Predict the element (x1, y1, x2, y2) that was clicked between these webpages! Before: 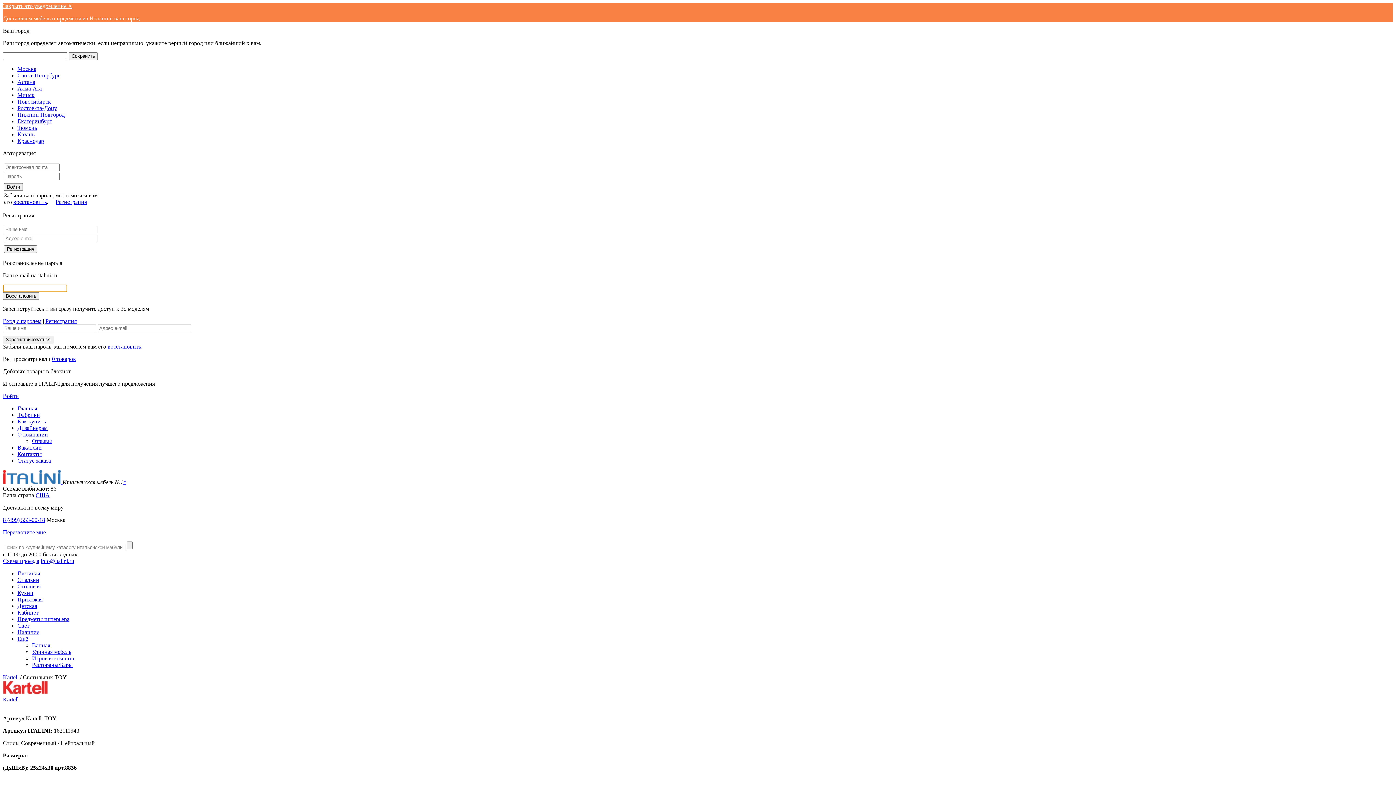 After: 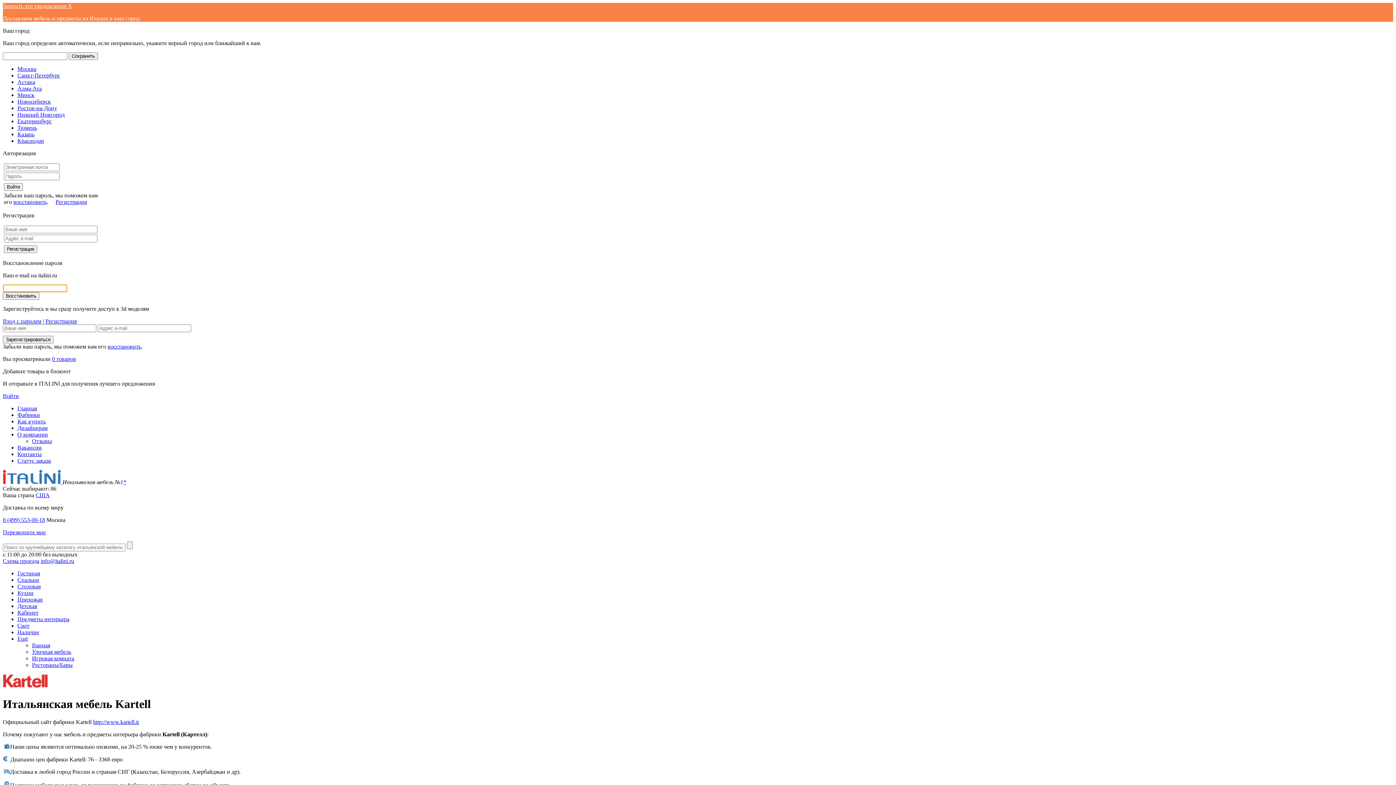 Action: bbox: (2, 690, 64, 696)